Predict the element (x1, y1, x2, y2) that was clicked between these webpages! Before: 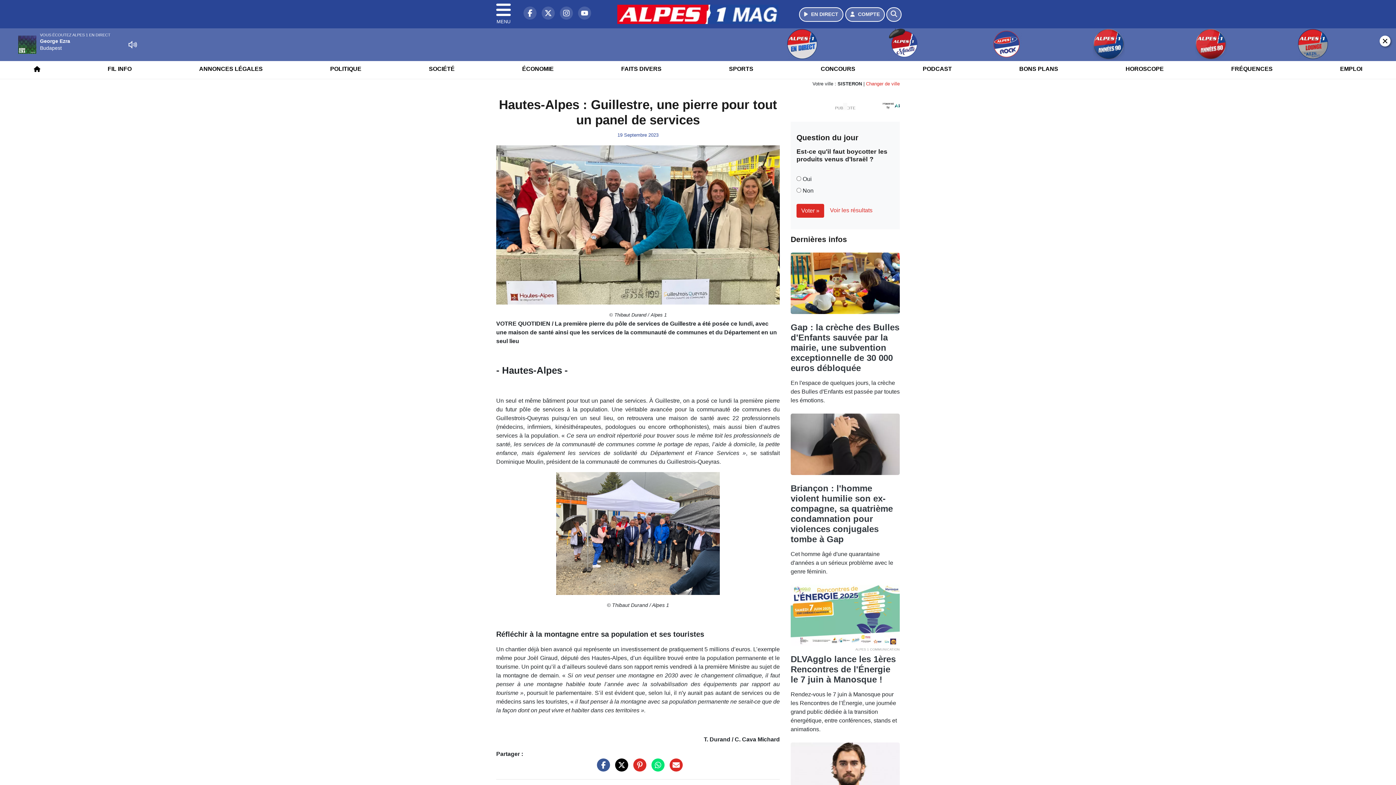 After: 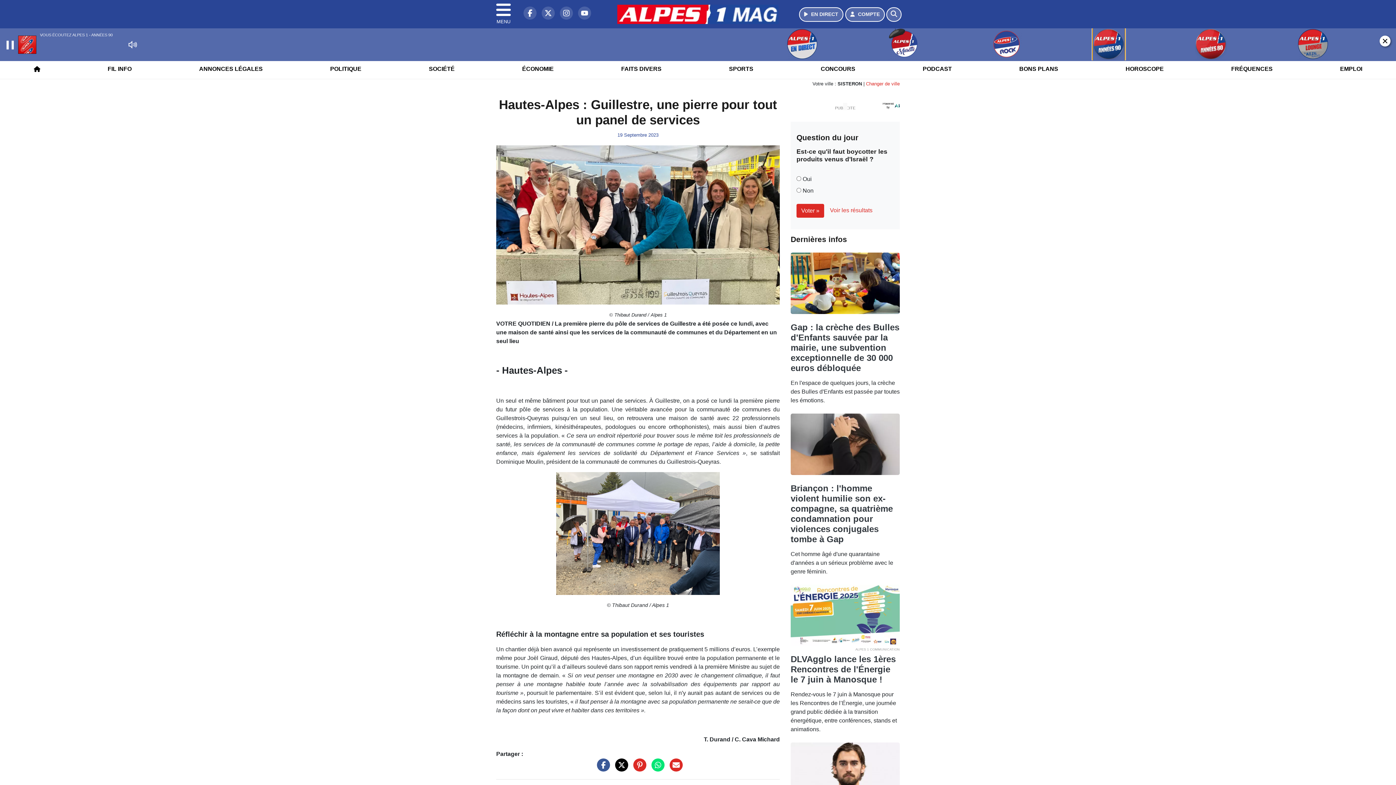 Action: bbox: (1059, 28, 1158, 60)